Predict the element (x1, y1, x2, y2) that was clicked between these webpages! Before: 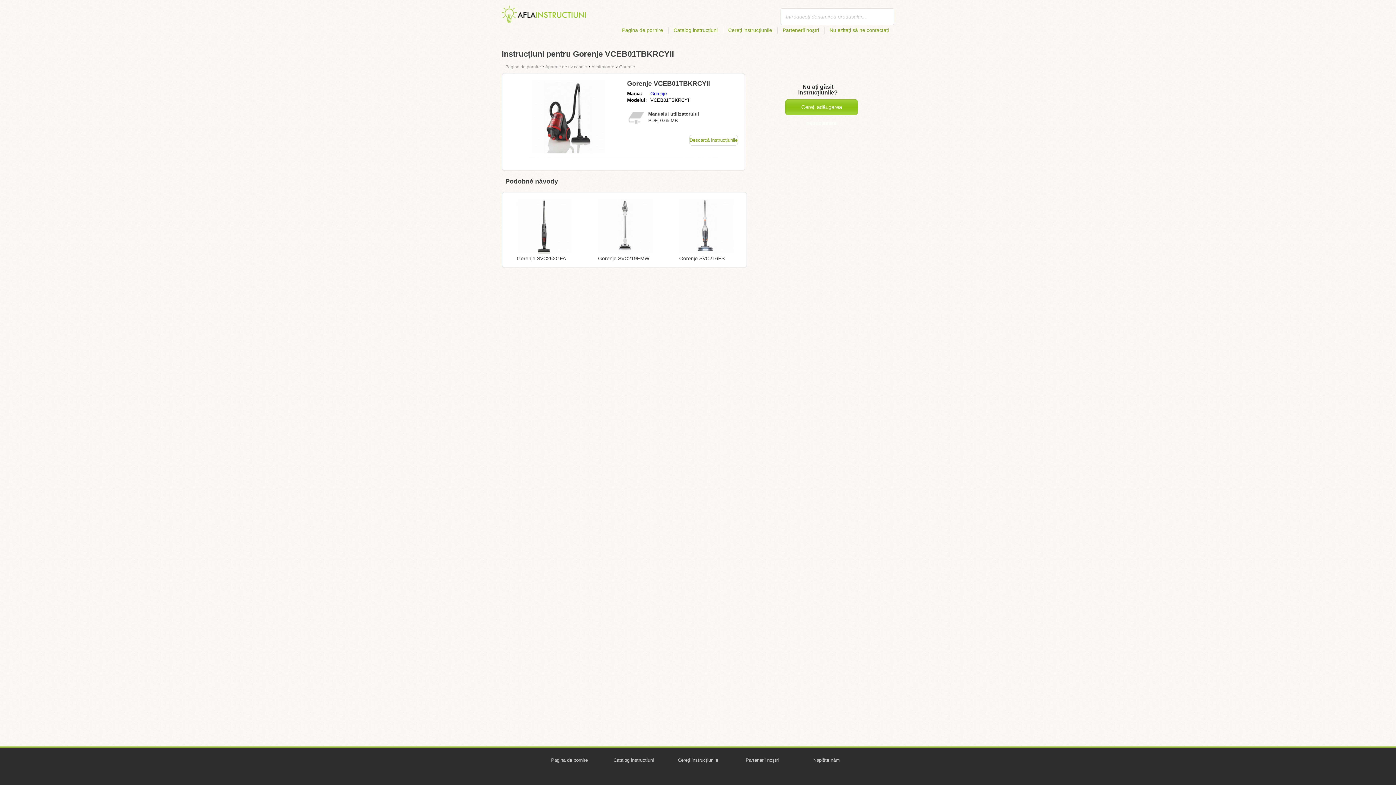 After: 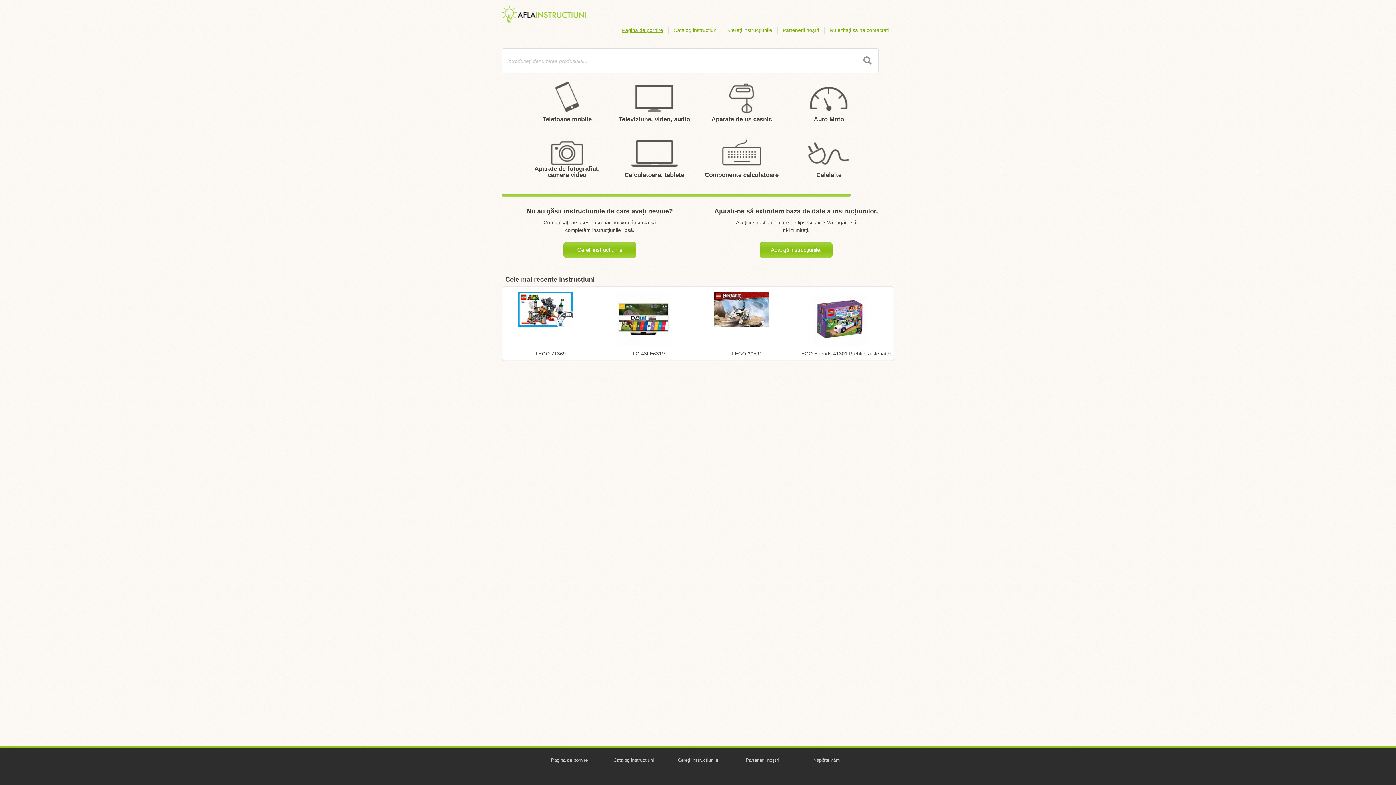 Action: label: Pagina de pornire bbox: (538, 752, 601, 768)